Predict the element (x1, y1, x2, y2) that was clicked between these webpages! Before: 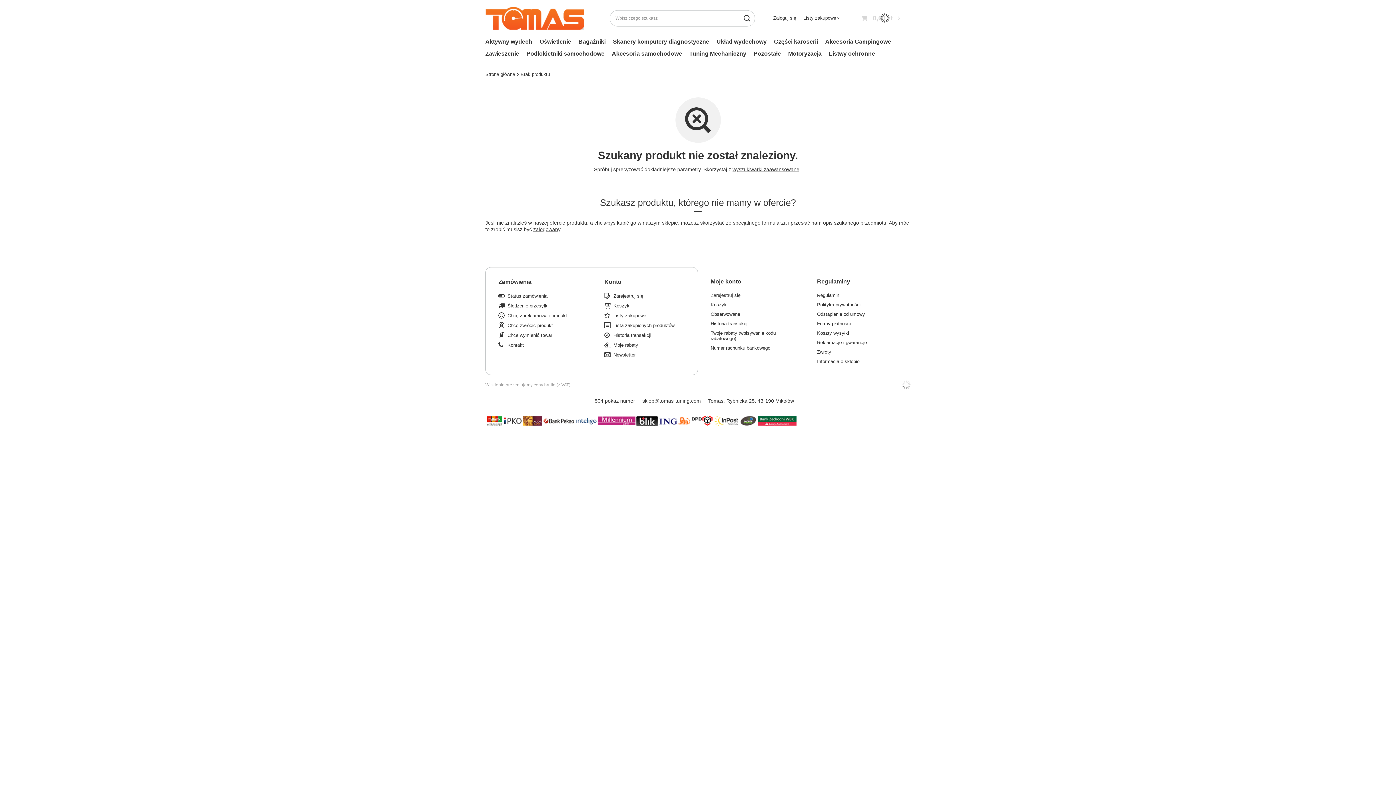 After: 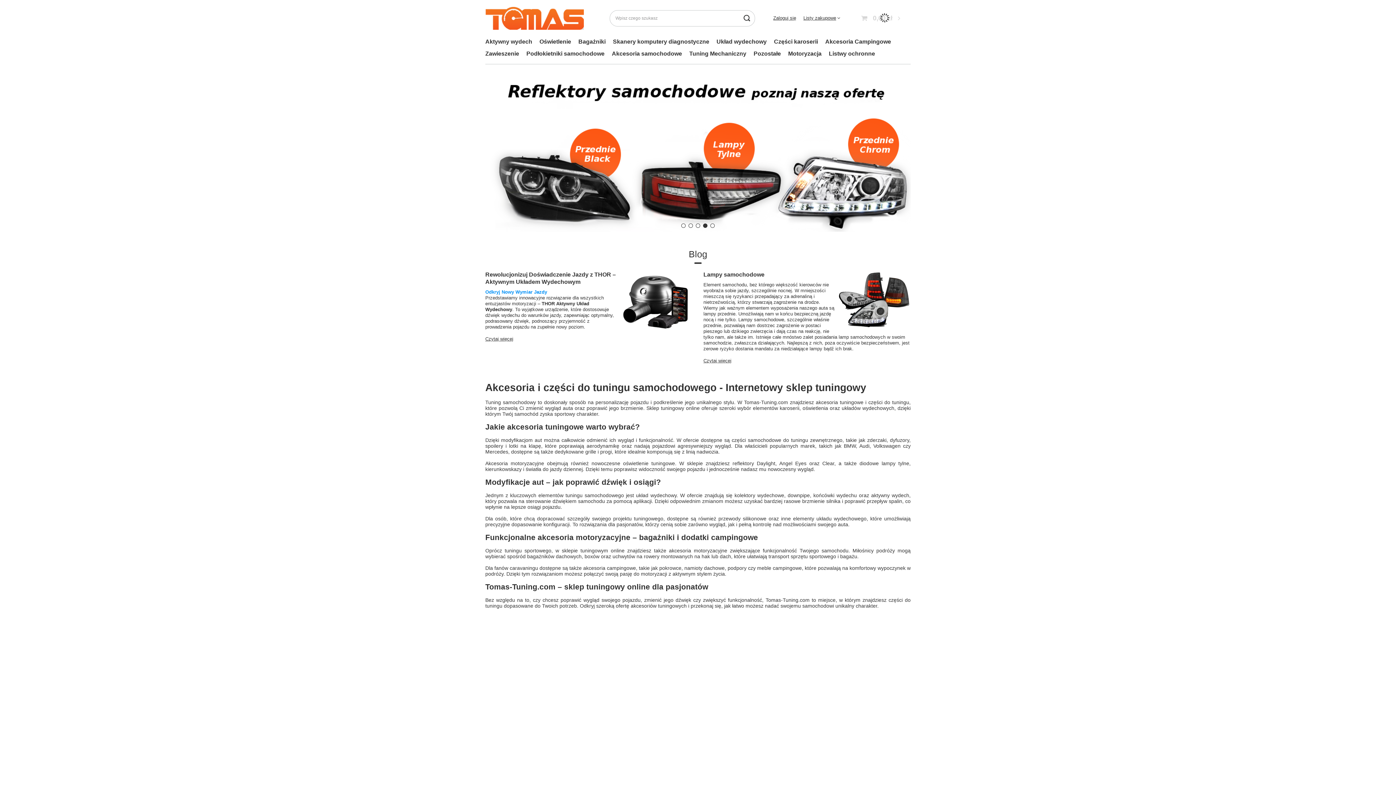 Action: bbox: (485, 71, 515, 77) label: Strona główna